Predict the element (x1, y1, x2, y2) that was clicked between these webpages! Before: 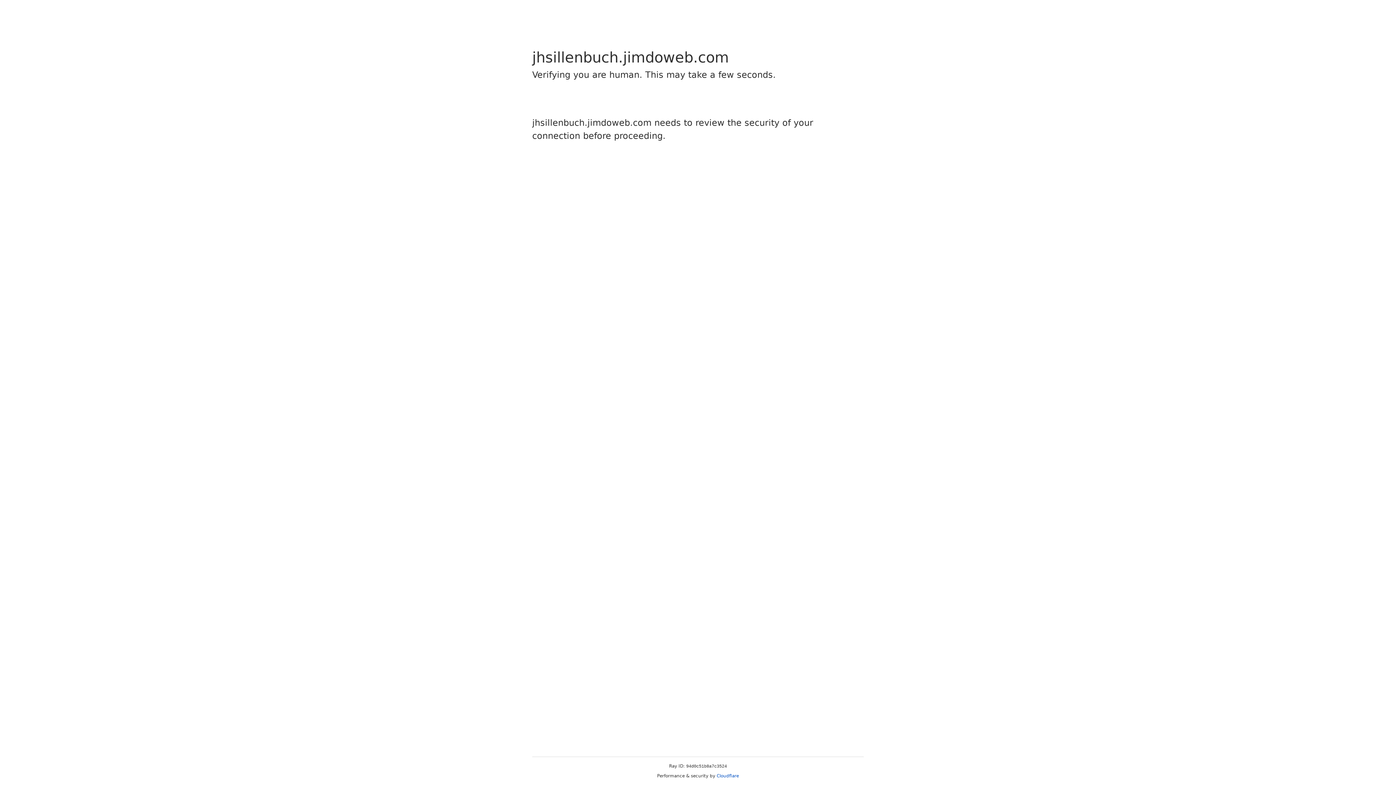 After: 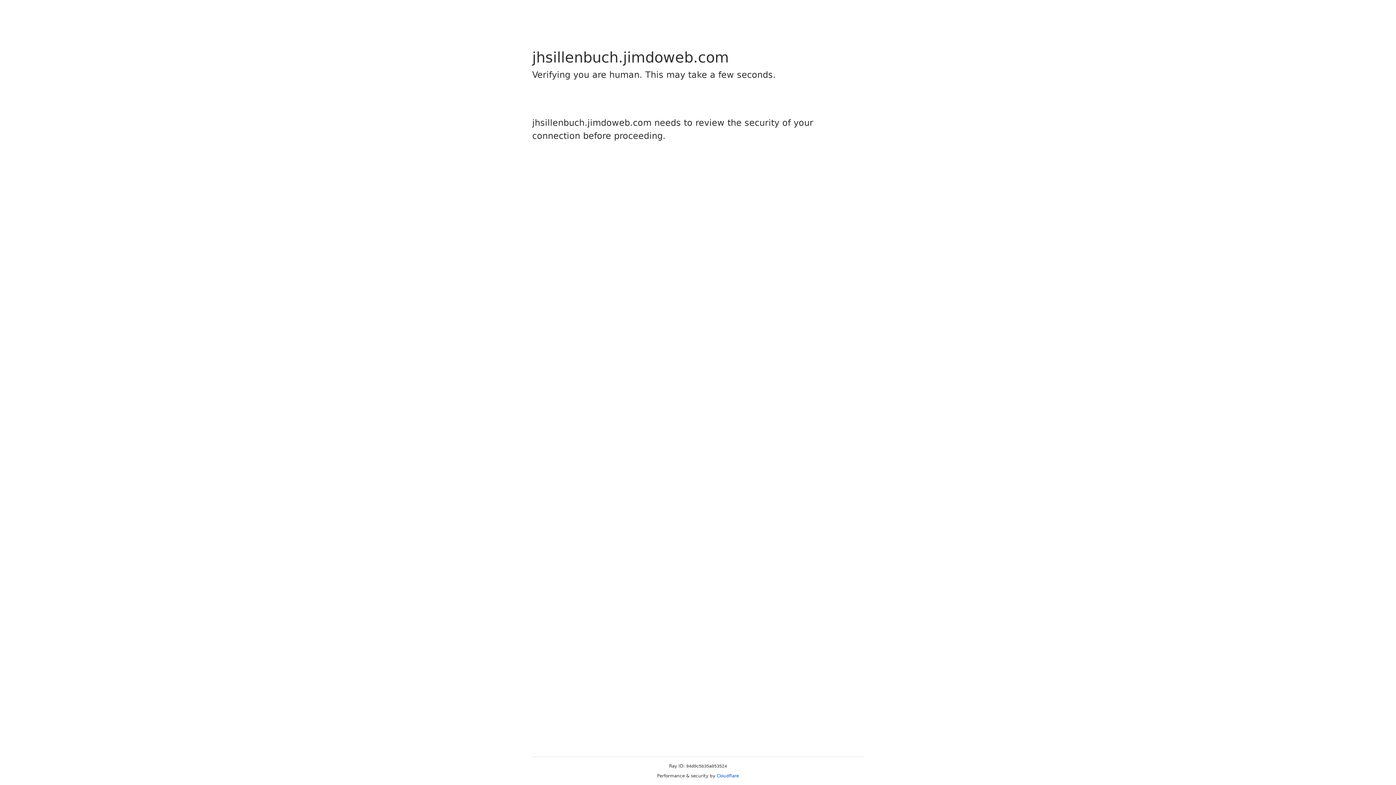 Action: label: Cloudflare bbox: (716, 773, 739, 778)